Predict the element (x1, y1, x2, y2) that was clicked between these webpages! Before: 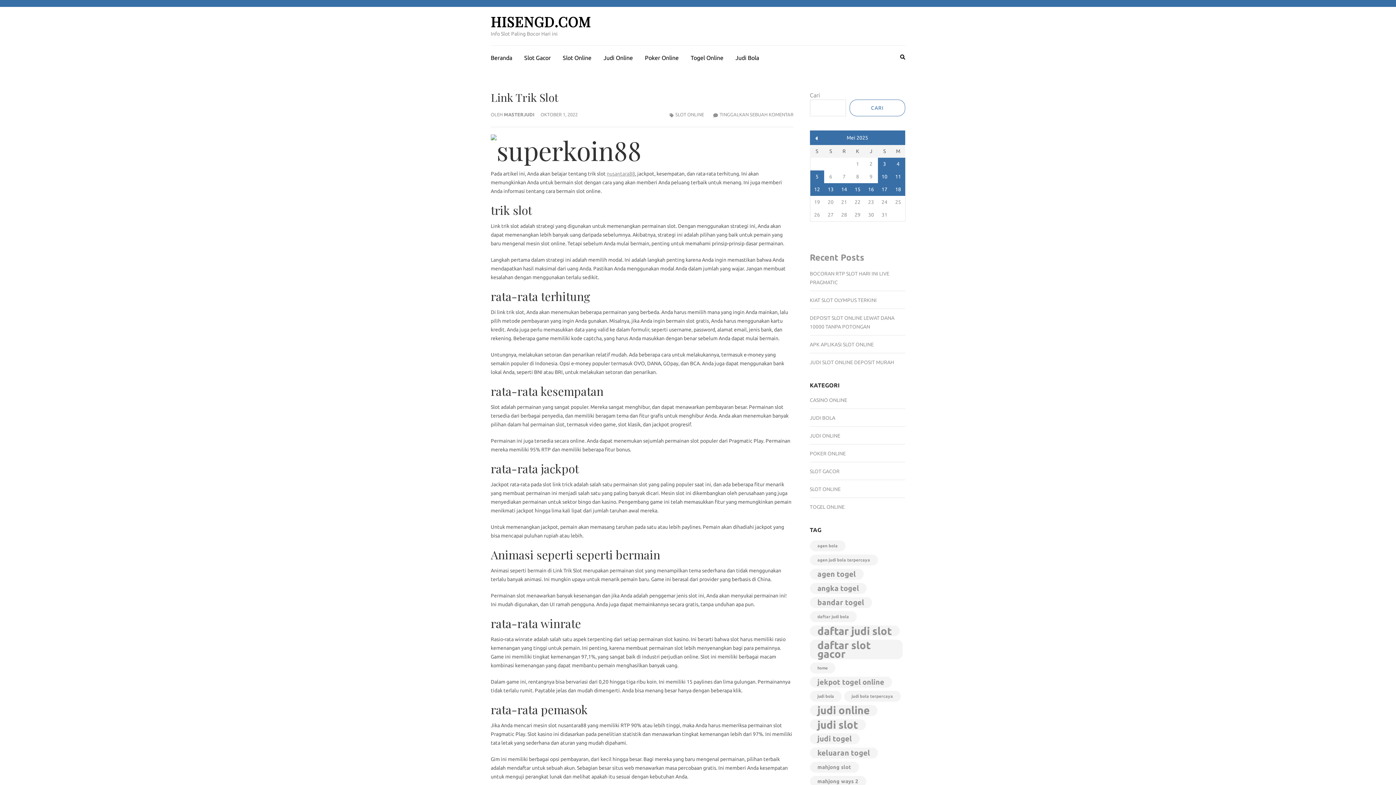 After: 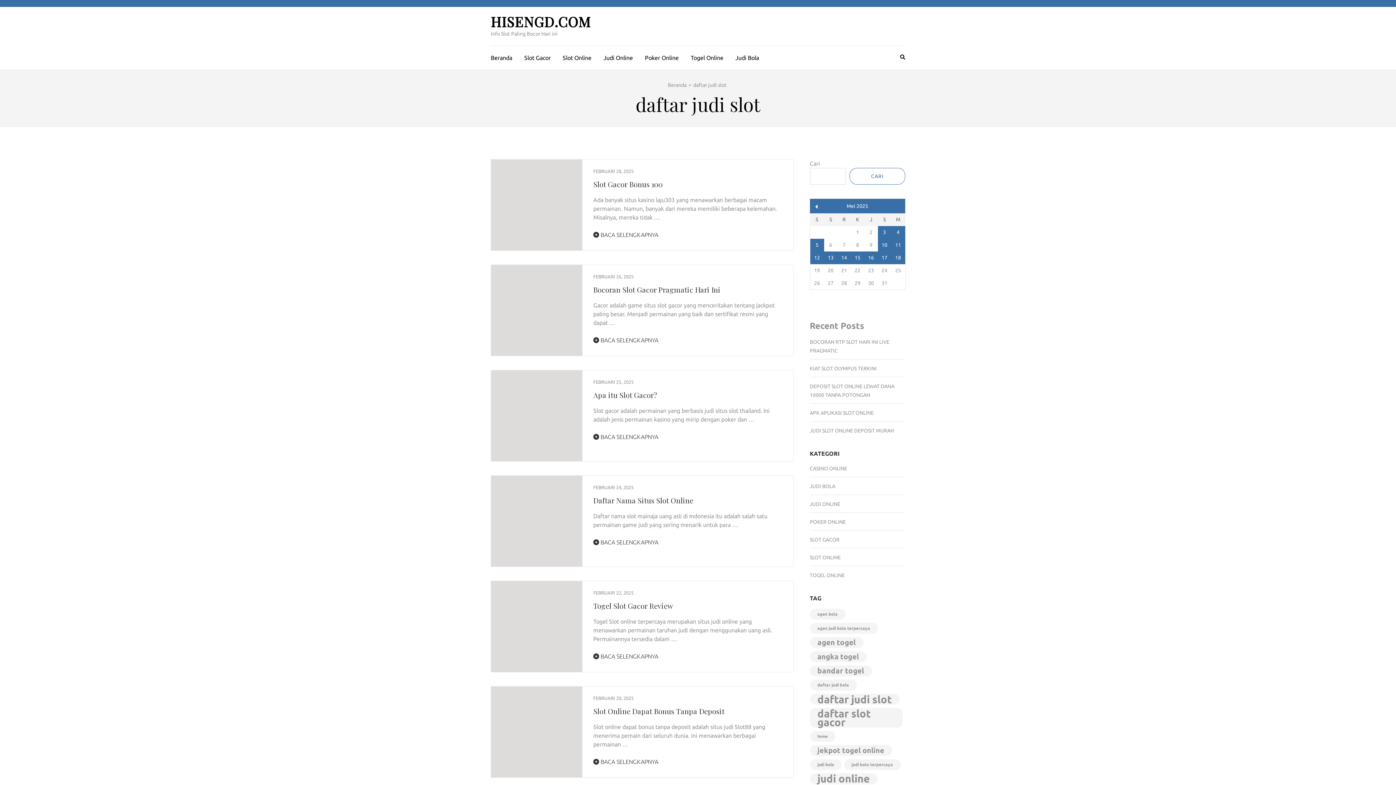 Action: bbox: (810, 625, 899, 636) label: daftar judi slot (719 item)